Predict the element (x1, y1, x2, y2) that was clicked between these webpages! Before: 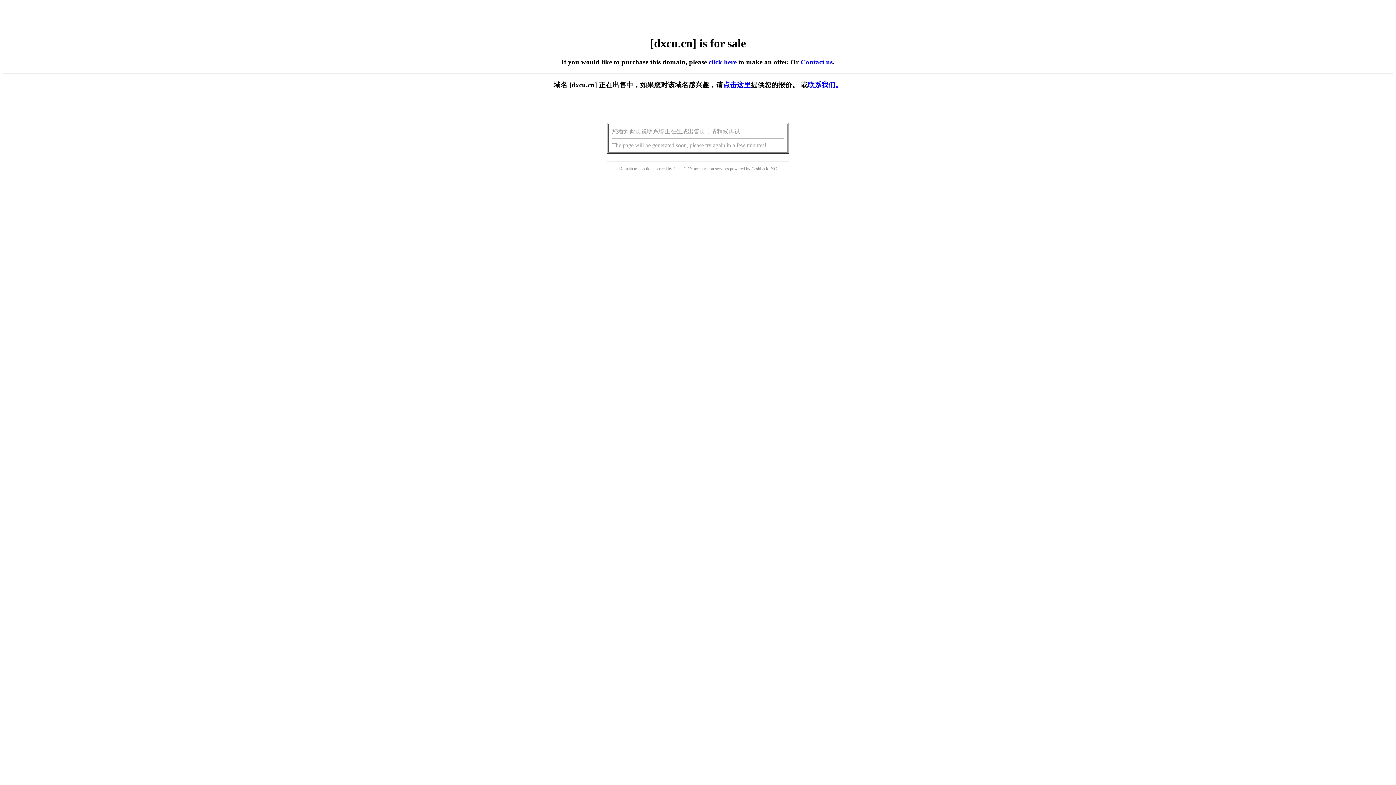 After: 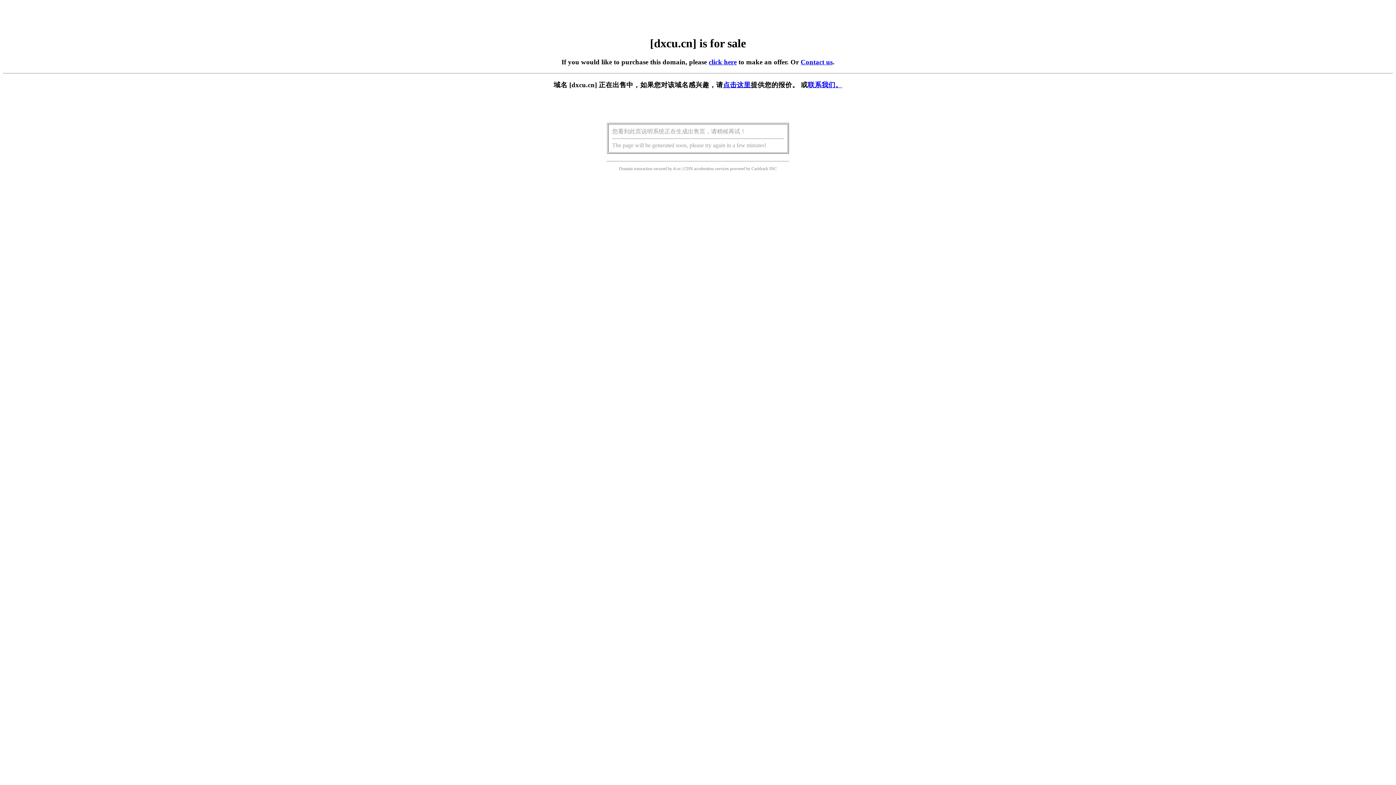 Action: label: click here bbox: (708, 58, 736, 65)